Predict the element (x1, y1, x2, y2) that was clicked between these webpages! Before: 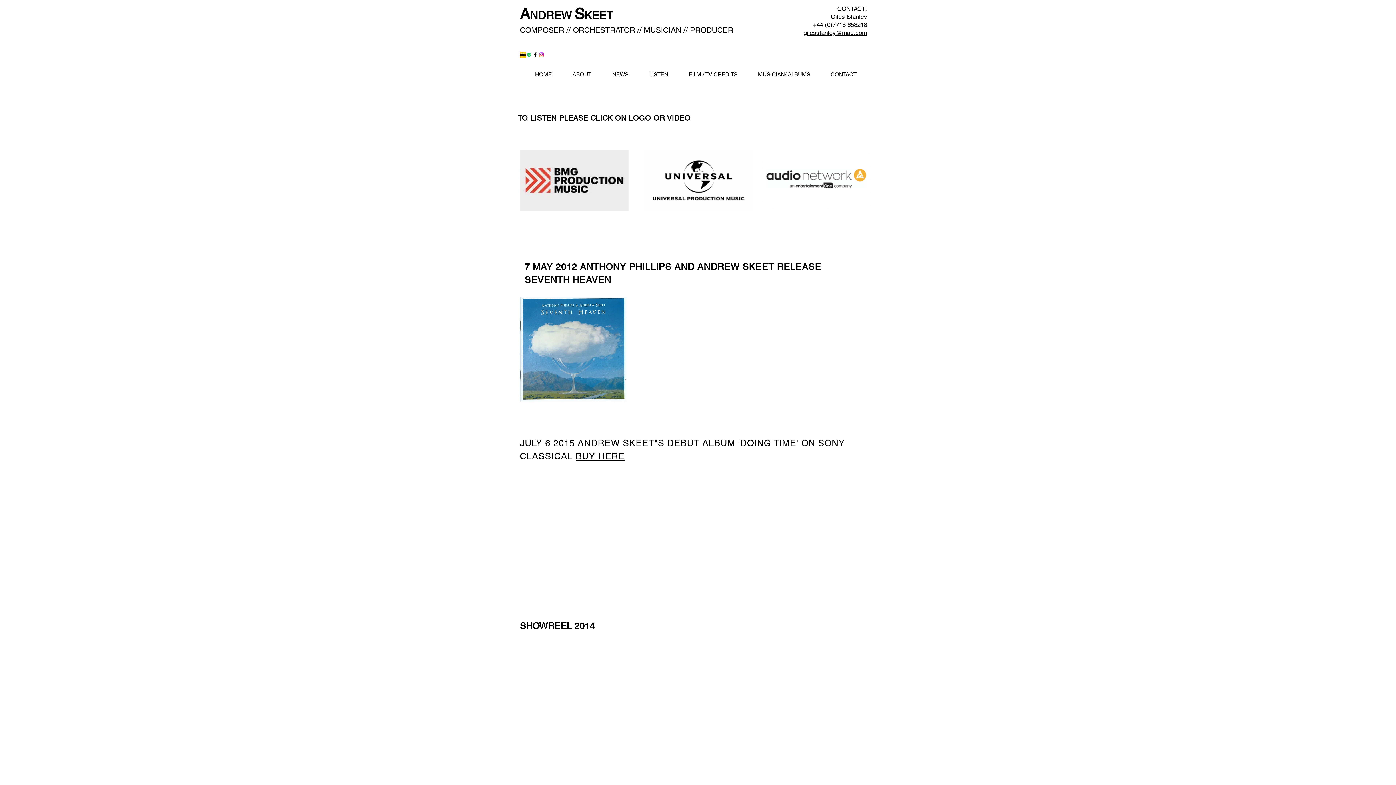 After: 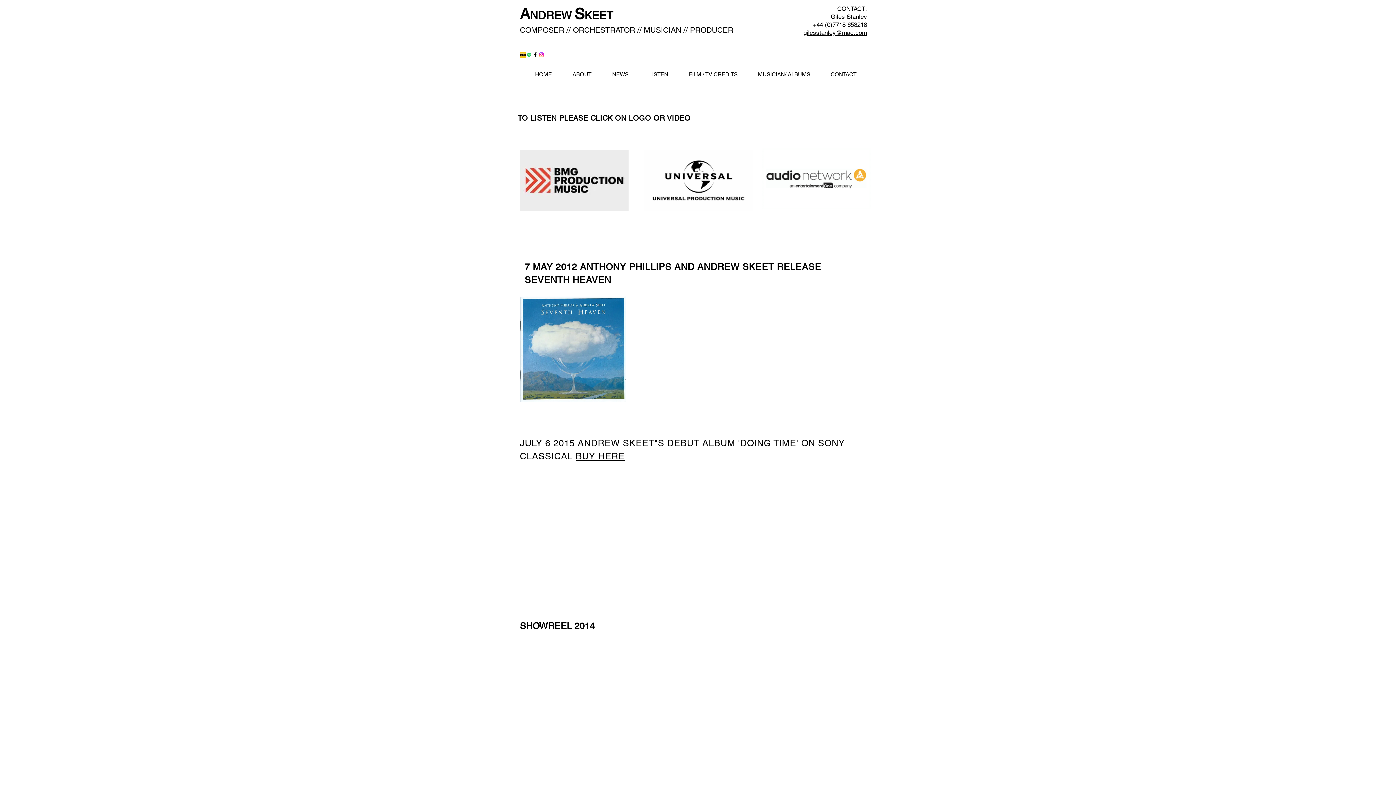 Action: bbox: (761, 147, 870, 208)